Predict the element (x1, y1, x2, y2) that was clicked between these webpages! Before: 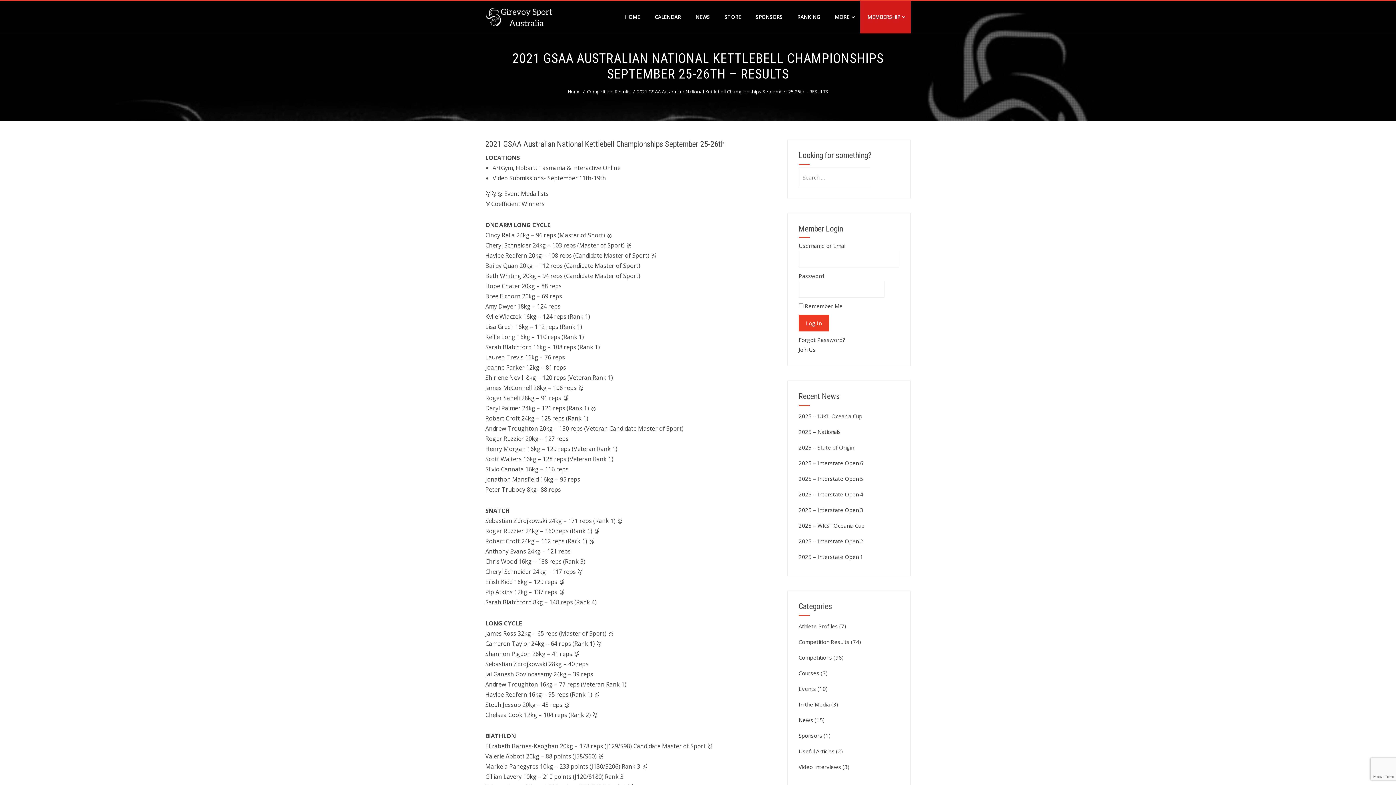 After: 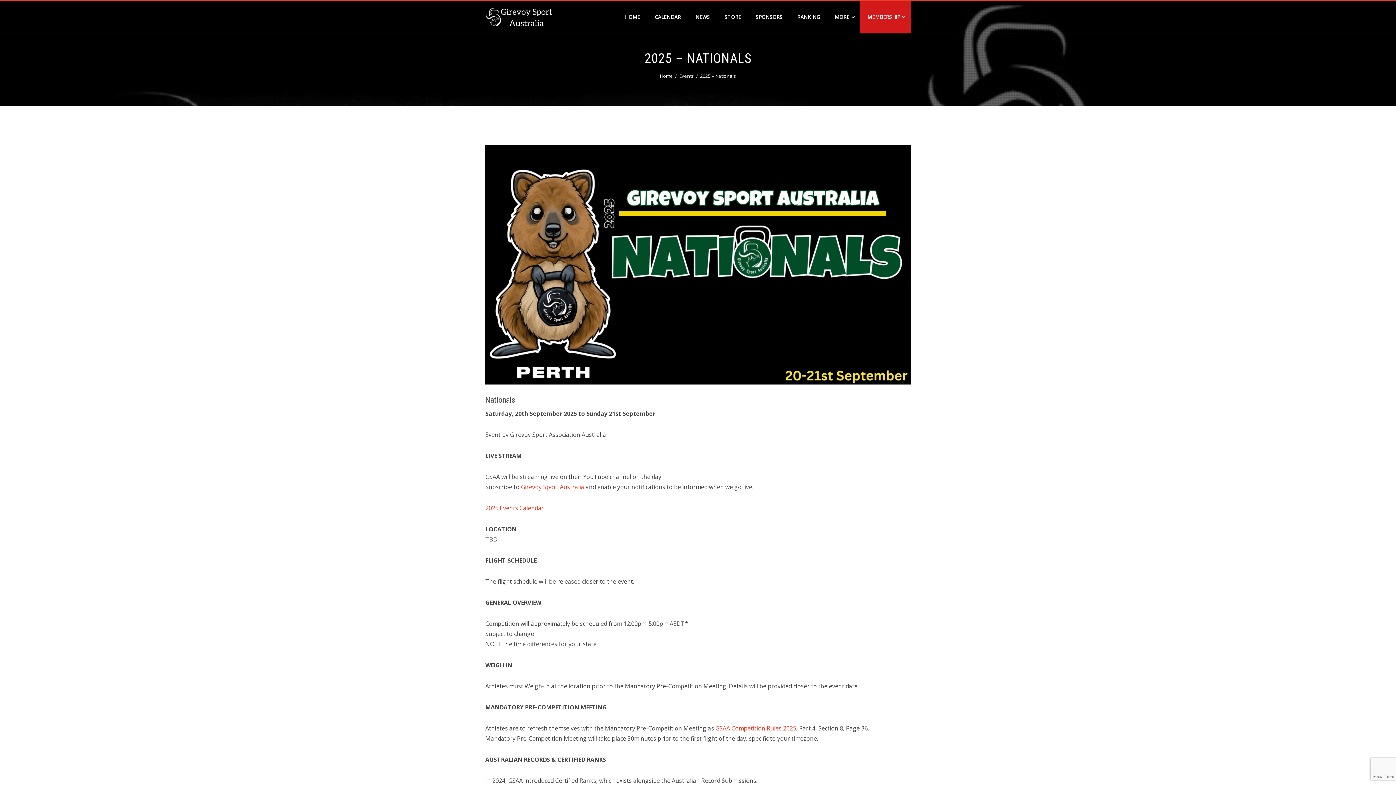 Action: label: 2025 – Nationals bbox: (798, 428, 840, 435)